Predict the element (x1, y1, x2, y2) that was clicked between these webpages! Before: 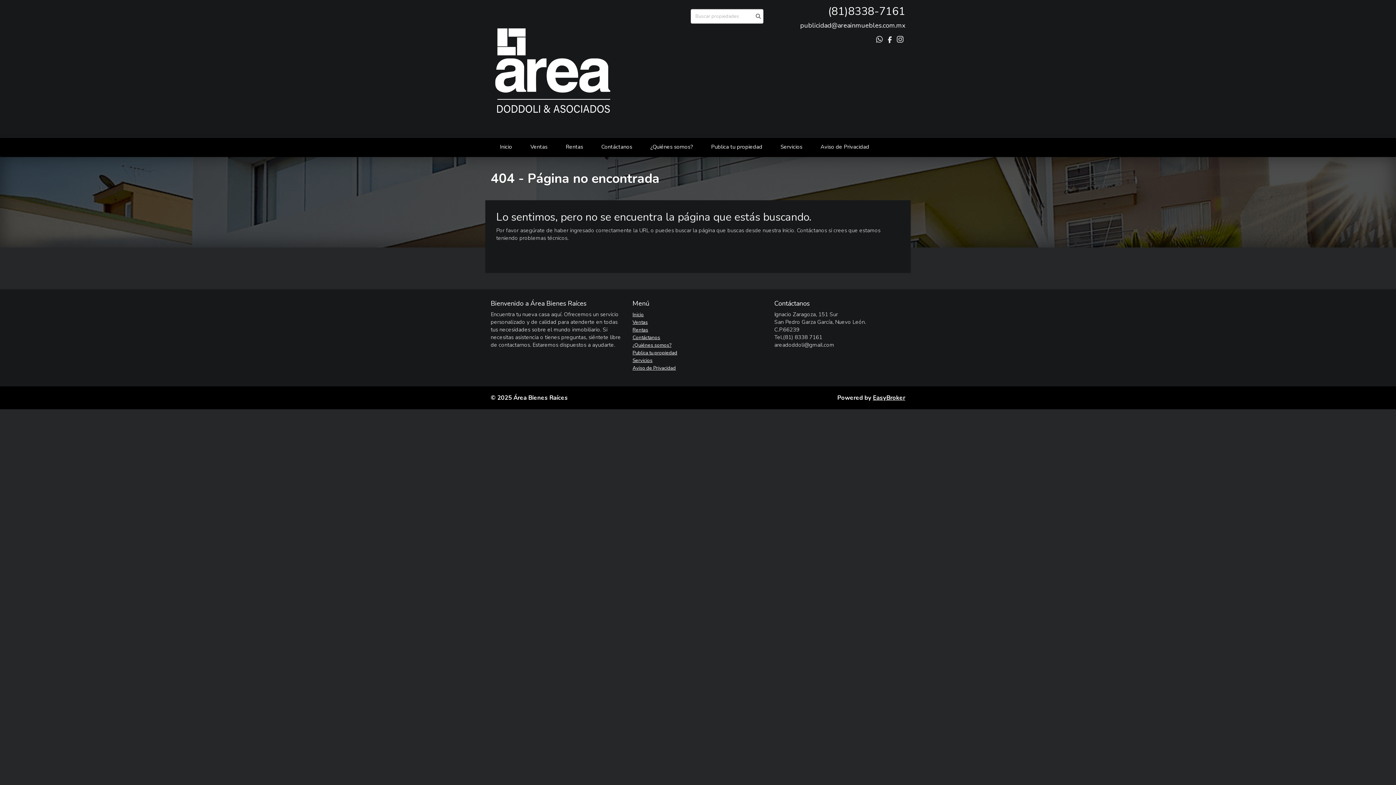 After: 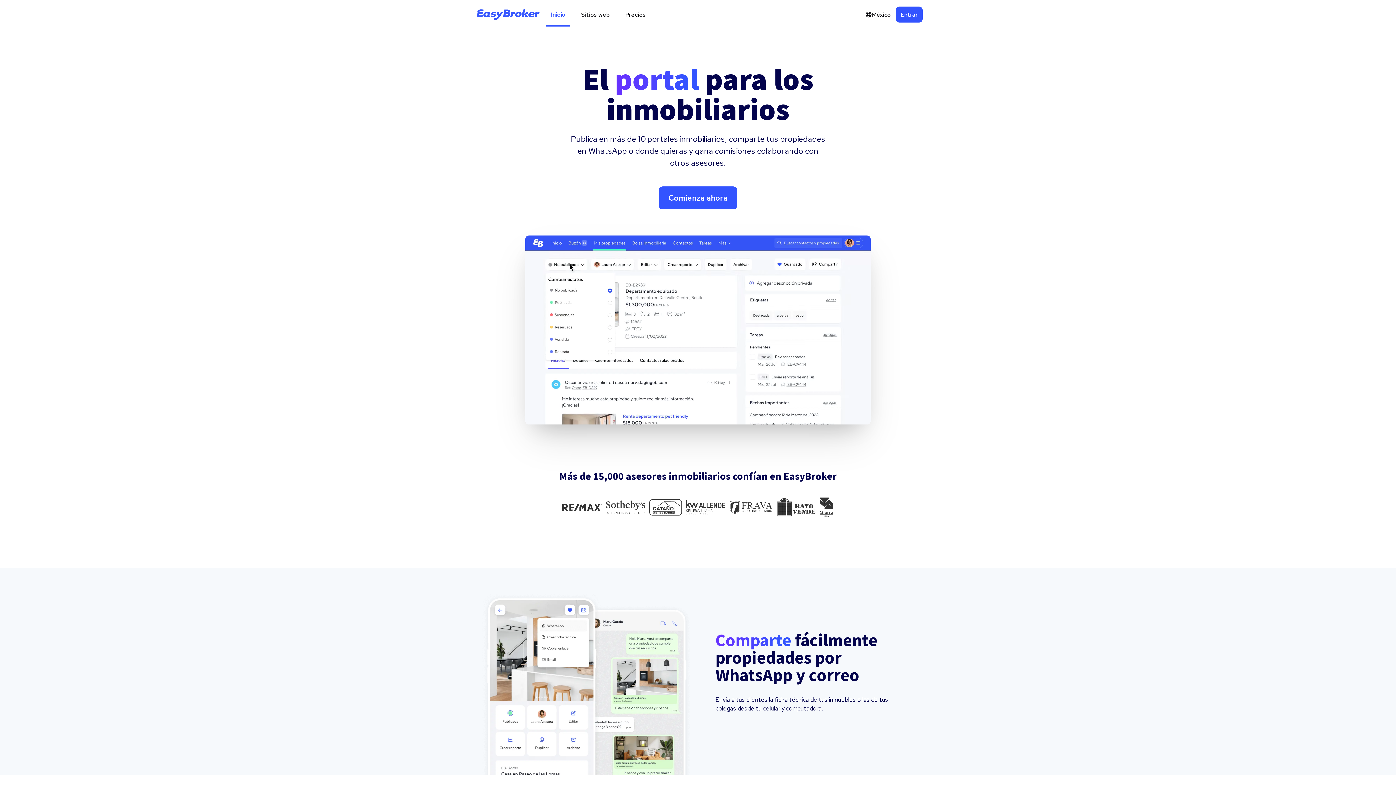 Action: bbox: (873, 393, 905, 402) label: EasyBroker